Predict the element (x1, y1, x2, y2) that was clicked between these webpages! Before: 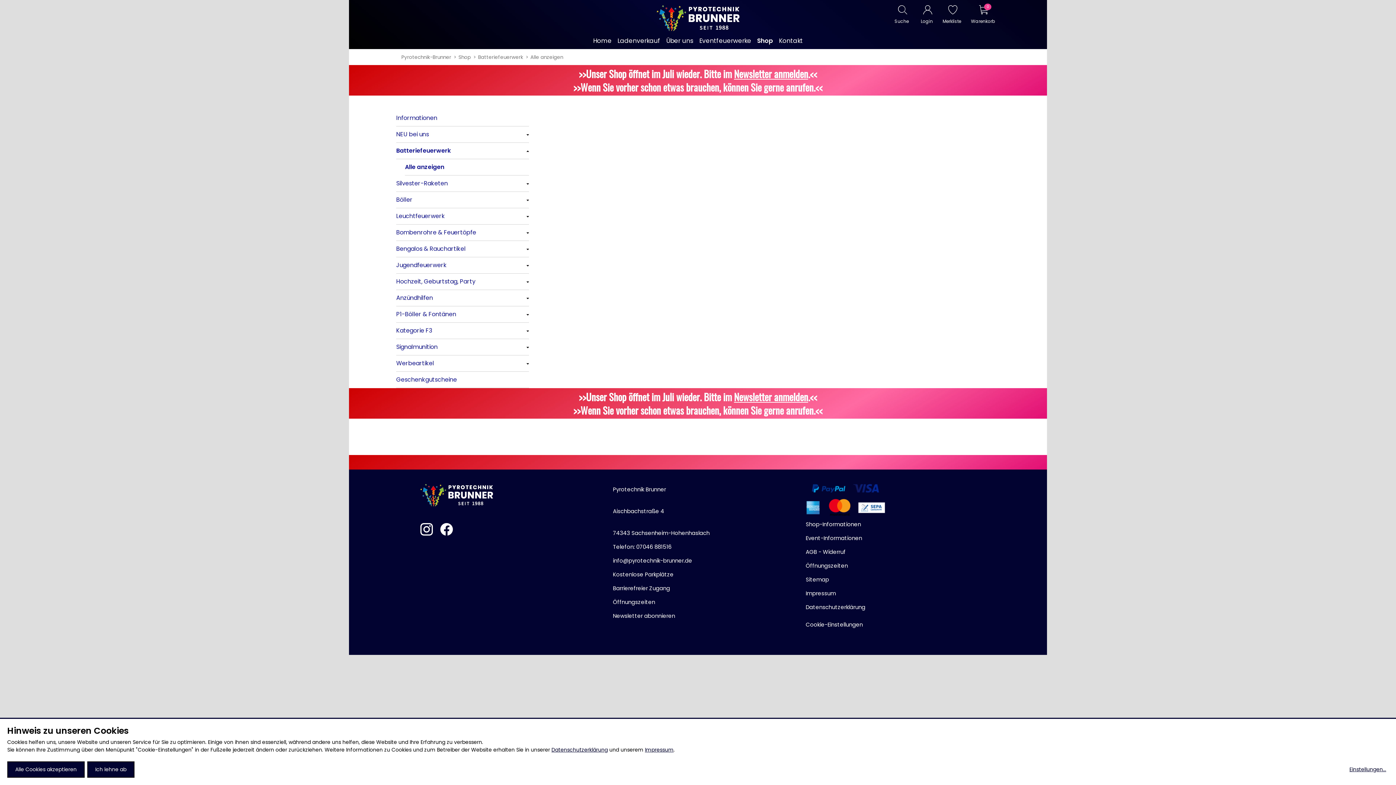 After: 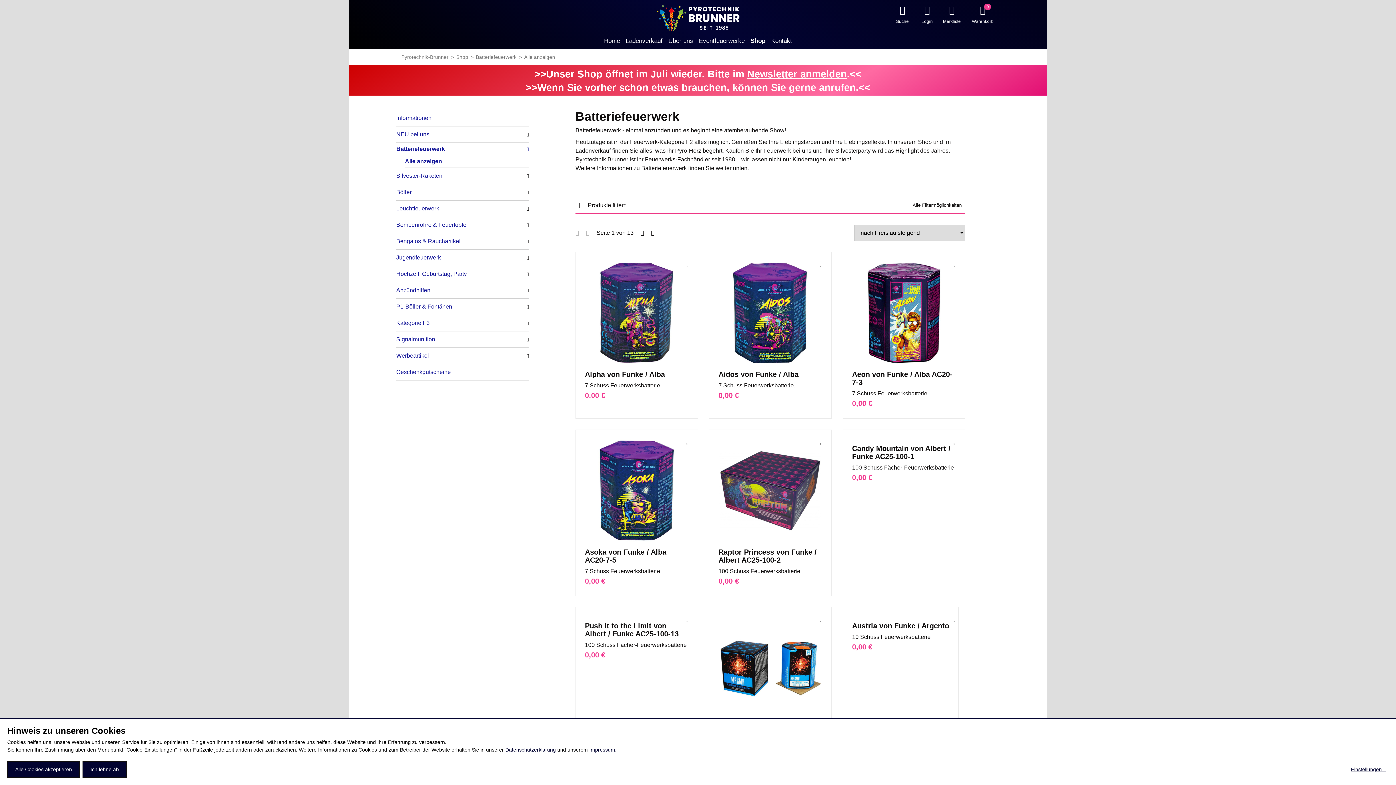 Action: bbox: (478, 53, 523, 60) label: Batteriefeuerwerk